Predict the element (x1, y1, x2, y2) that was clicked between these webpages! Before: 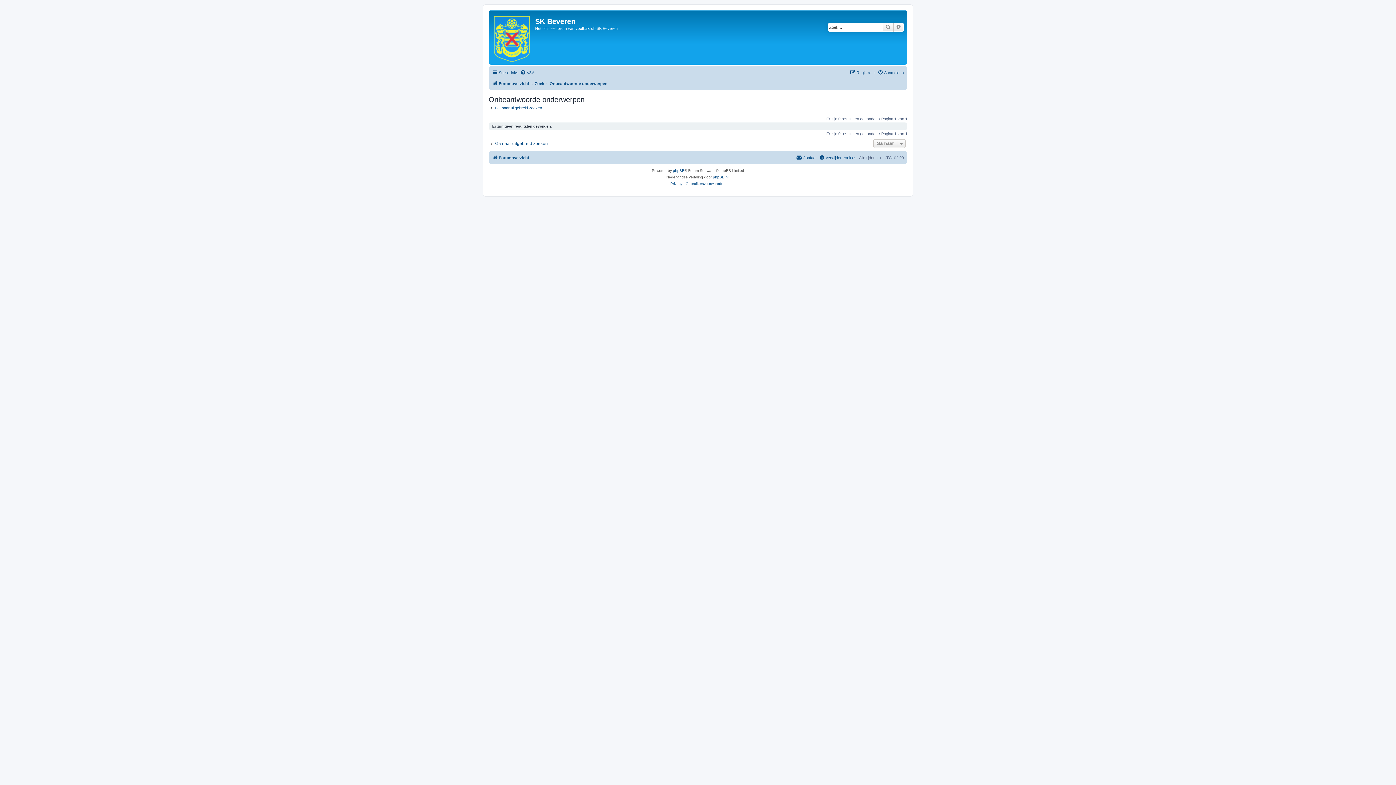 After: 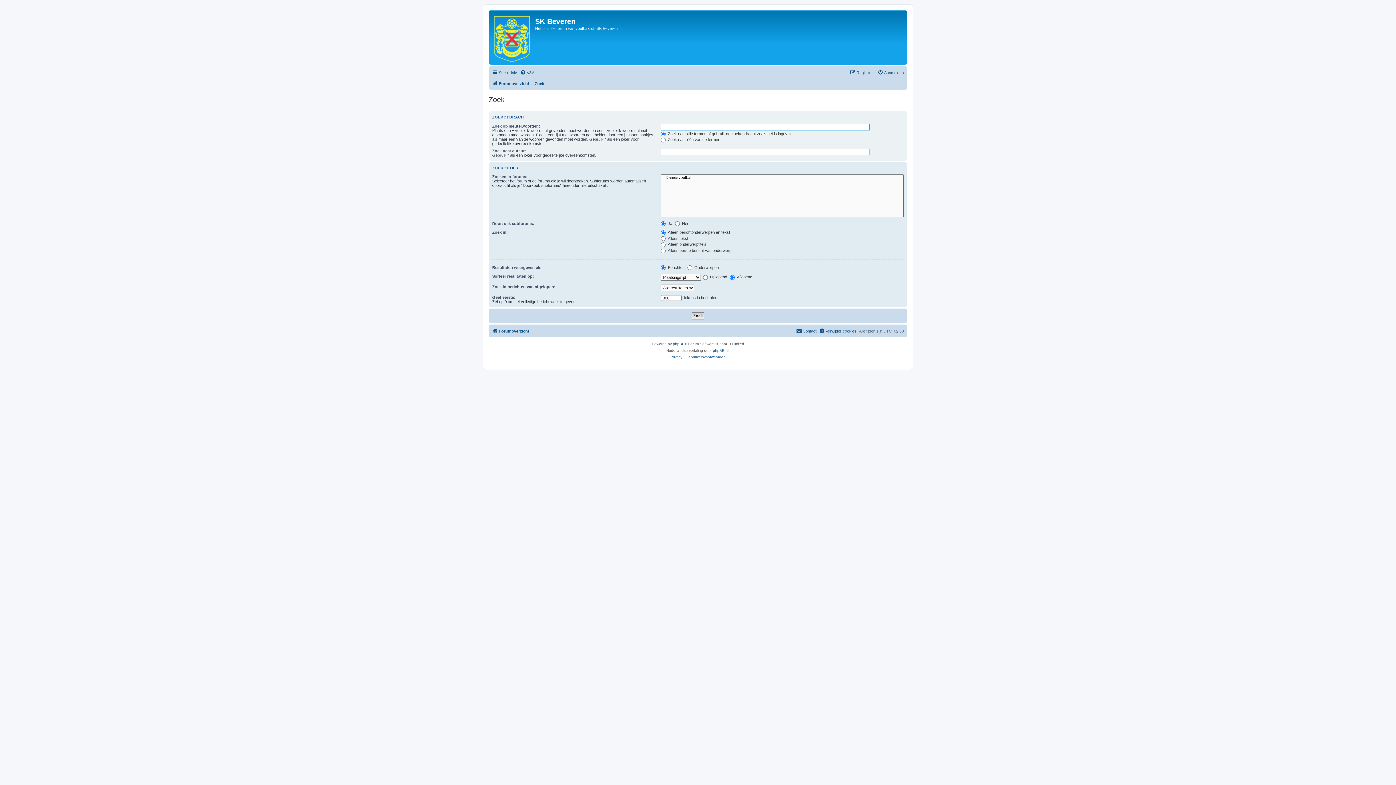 Action: label: Ga naar uitgebreid zoeken bbox: (488, 105, 542, 110)